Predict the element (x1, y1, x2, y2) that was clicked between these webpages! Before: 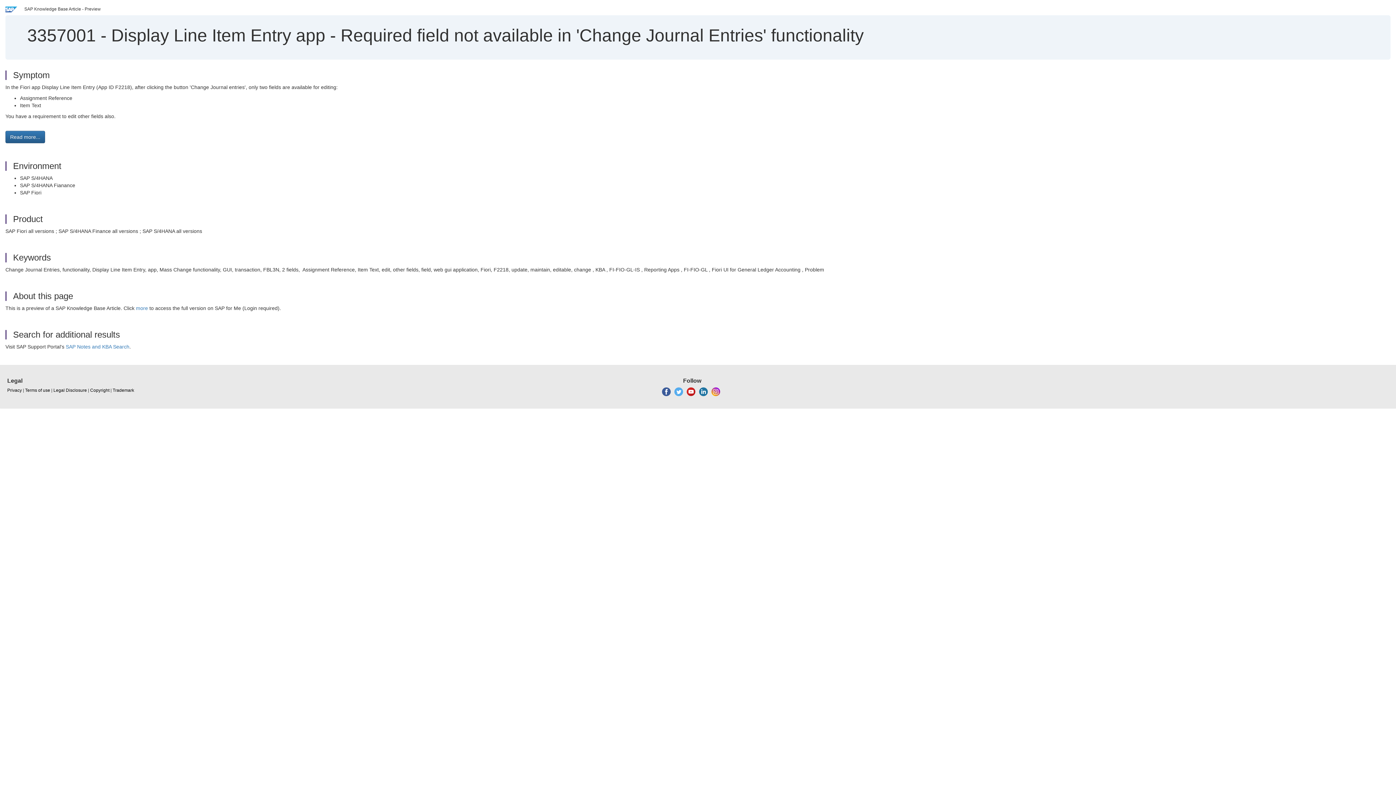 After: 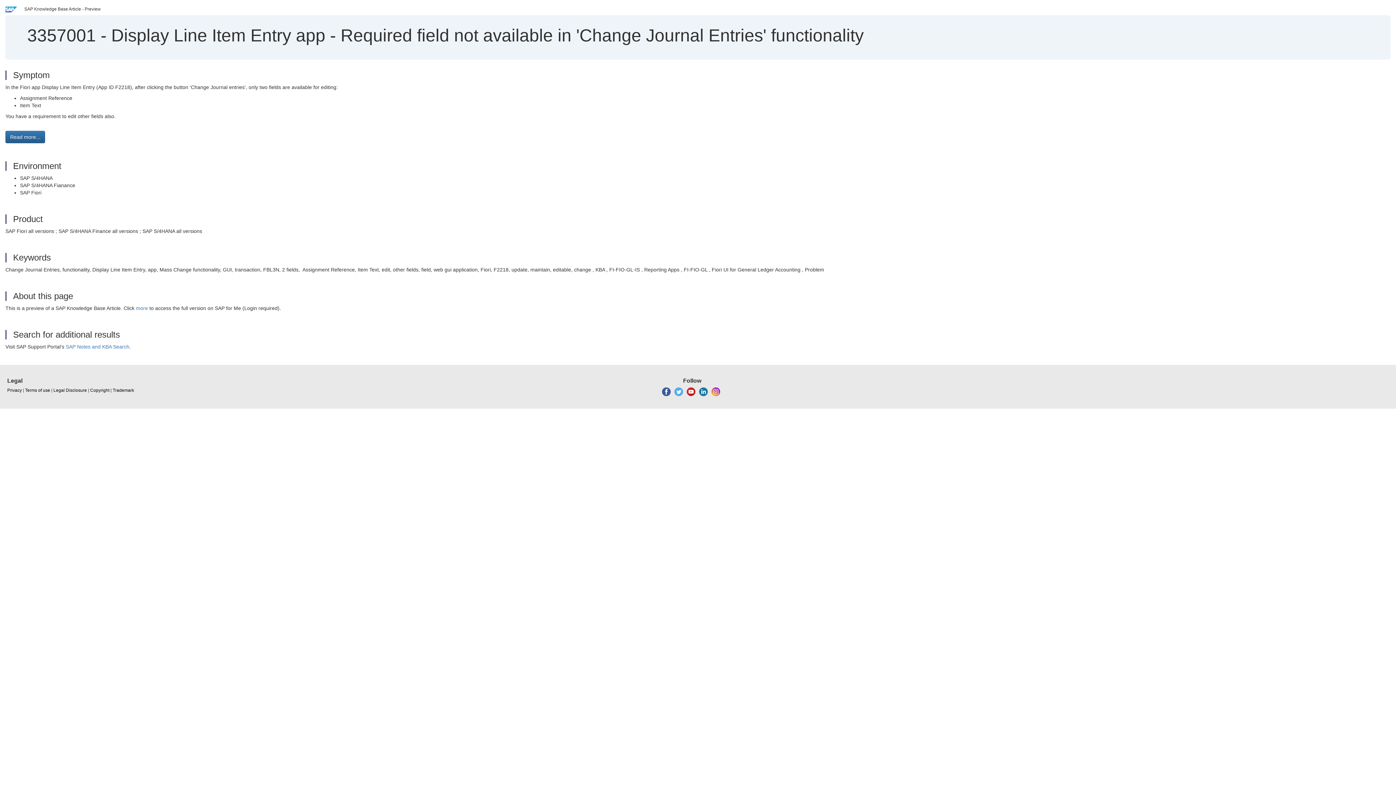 Action: bbox: (662, 389, 670, 394)